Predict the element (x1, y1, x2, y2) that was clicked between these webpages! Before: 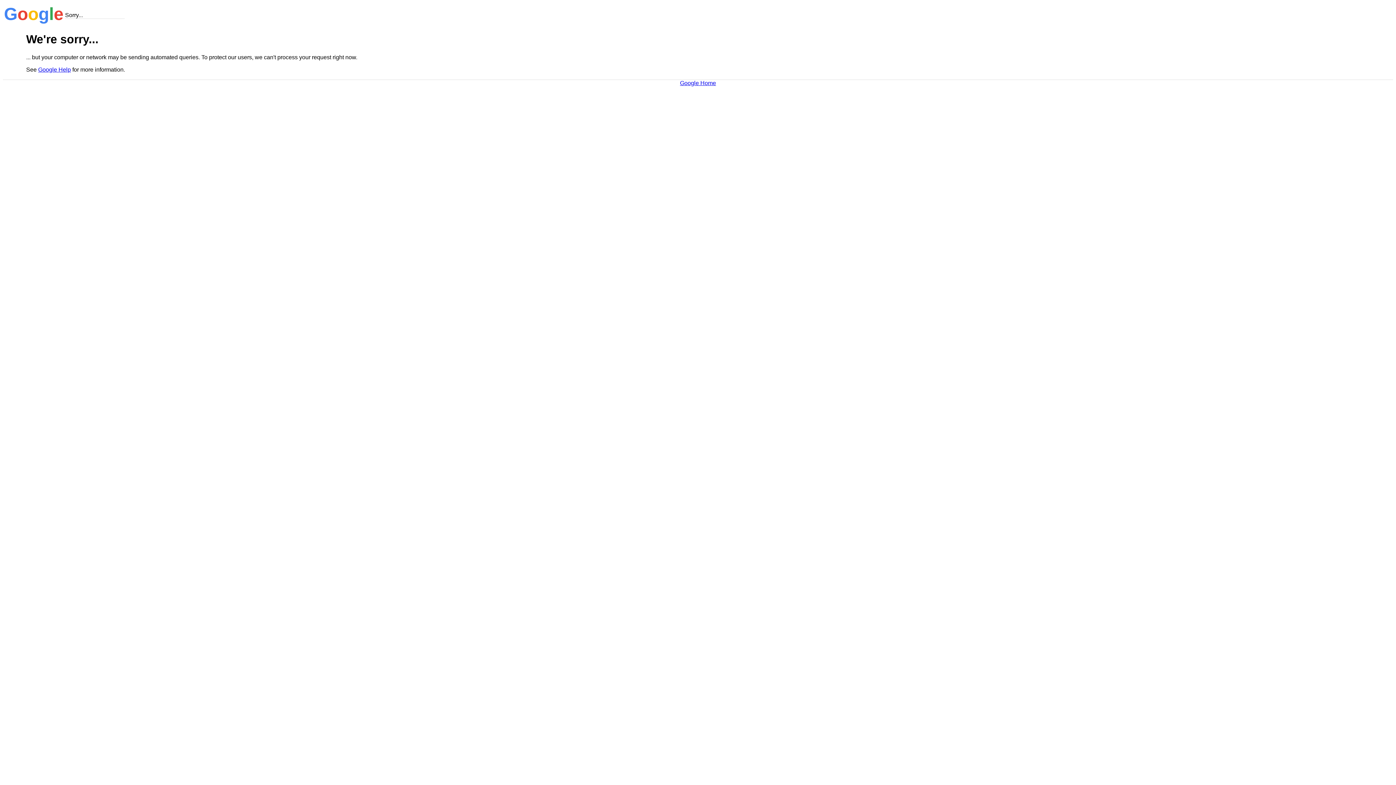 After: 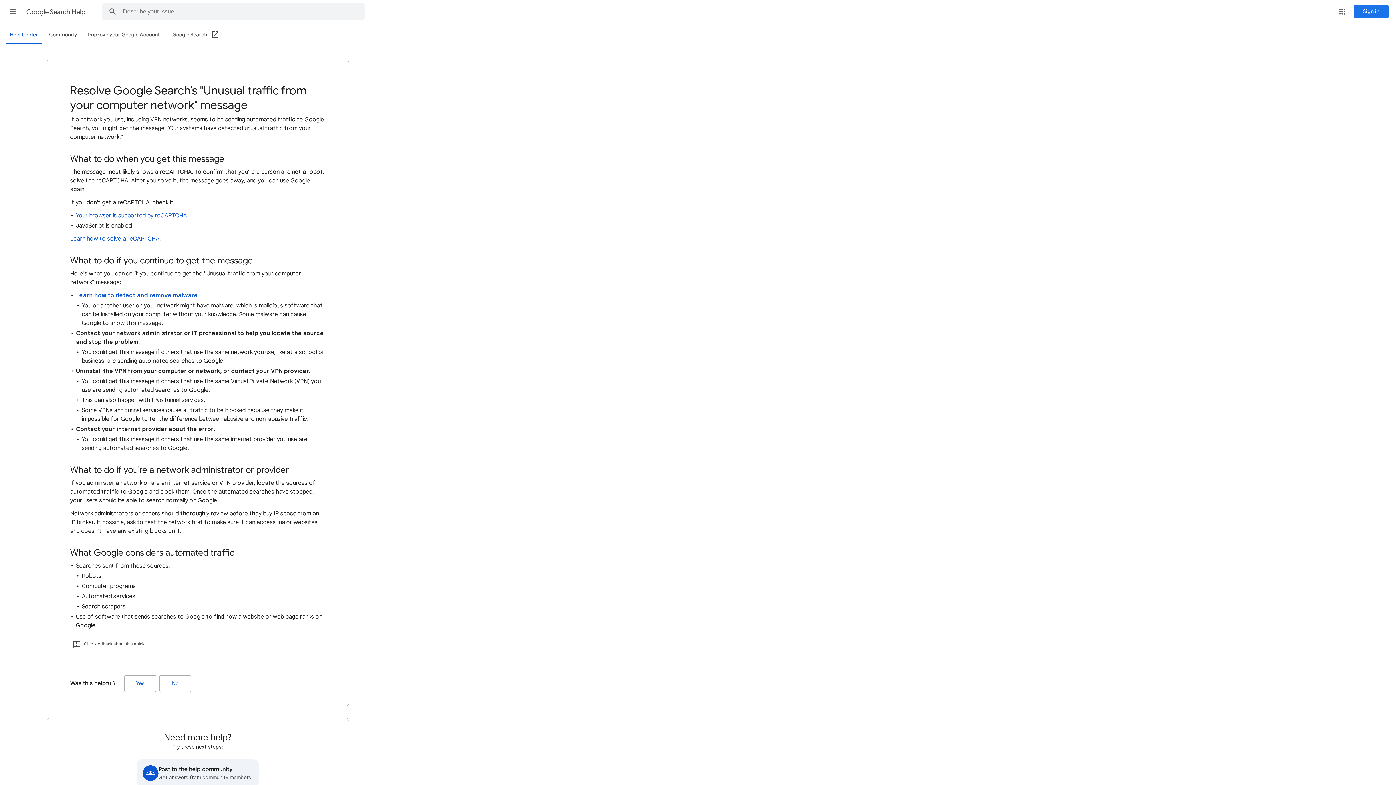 Action: label: Google Help bbox: (38, 66, 70, 72)